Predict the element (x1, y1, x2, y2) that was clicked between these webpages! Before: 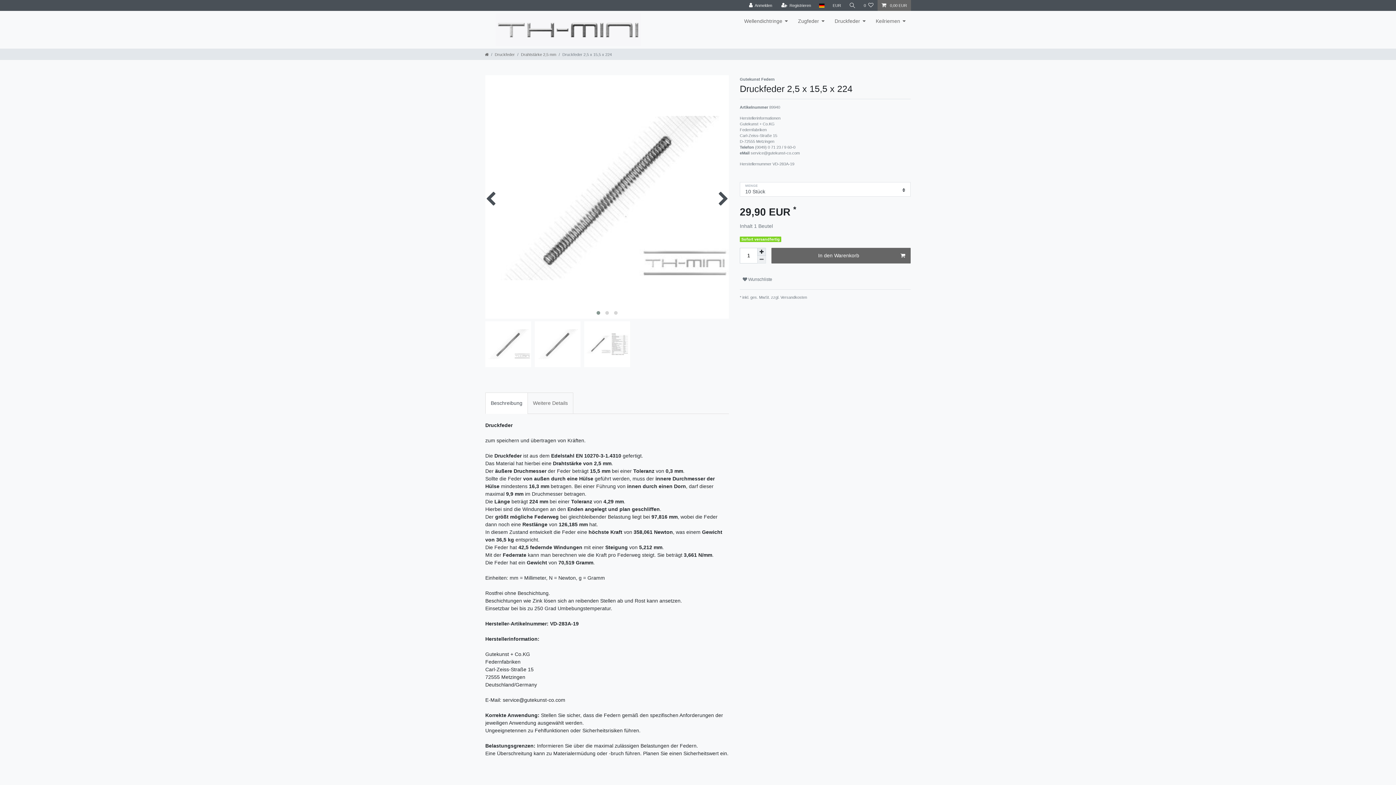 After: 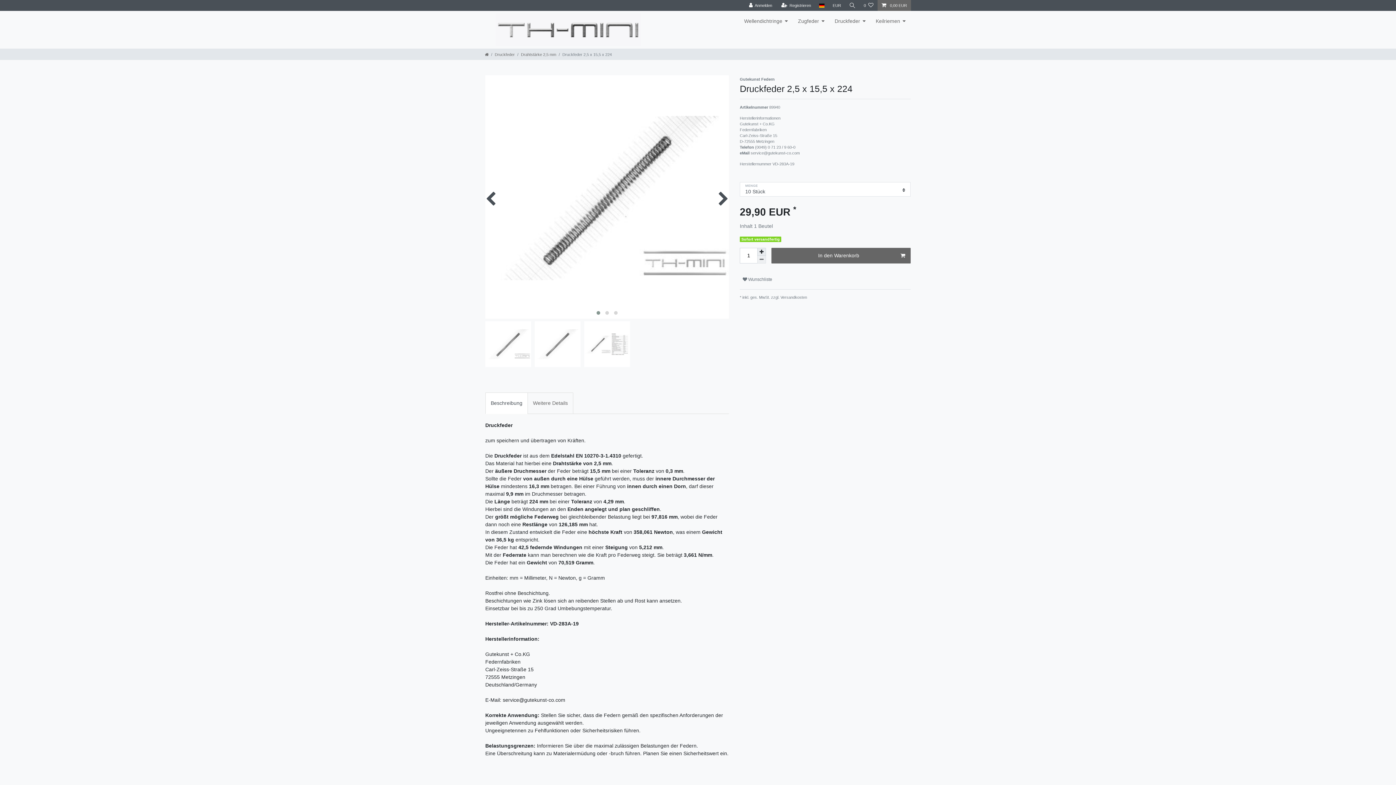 Action: bbox: (779, 295, 807, 299) label:  Versandkosten